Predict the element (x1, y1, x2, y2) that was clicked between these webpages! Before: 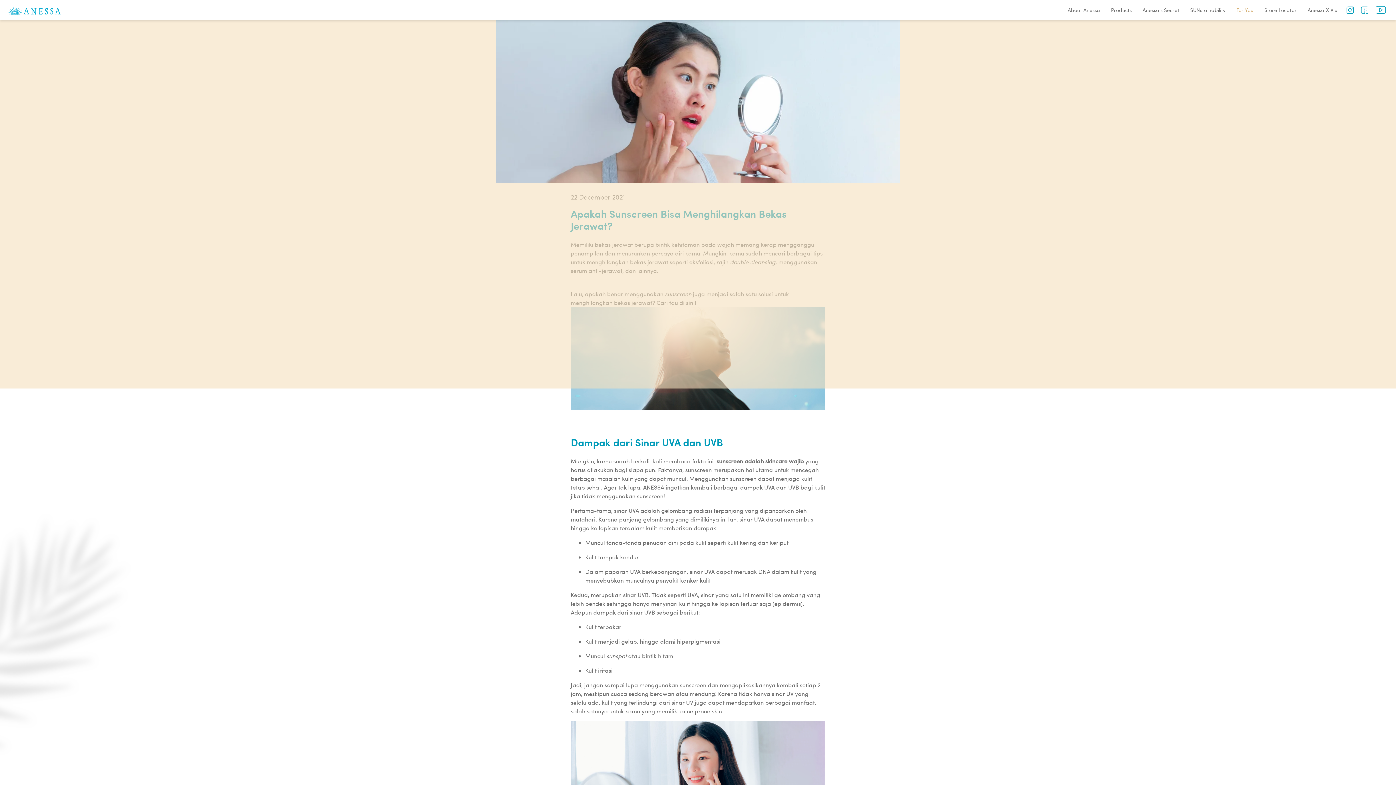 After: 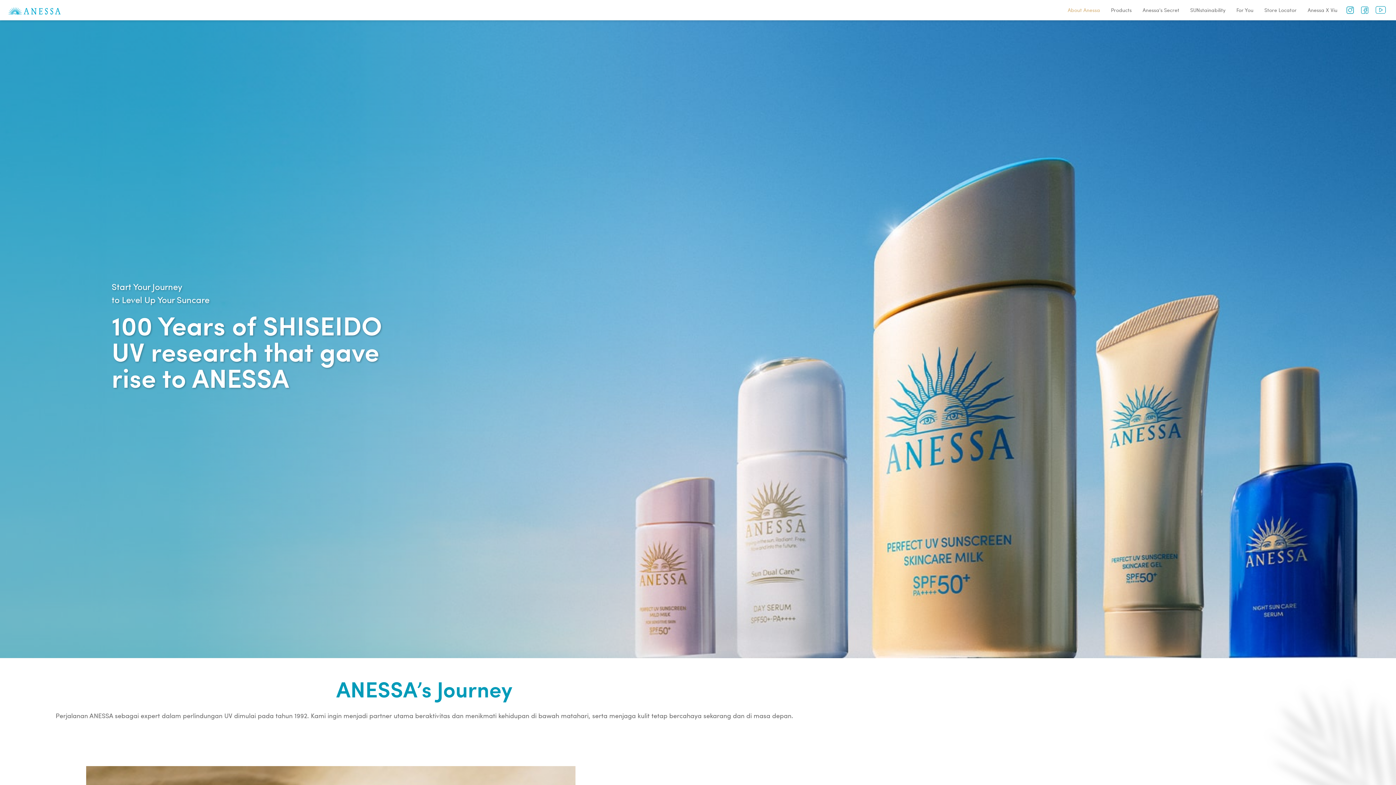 Action: label: About Anessa bbox: (1068, 6, 1100, 13)